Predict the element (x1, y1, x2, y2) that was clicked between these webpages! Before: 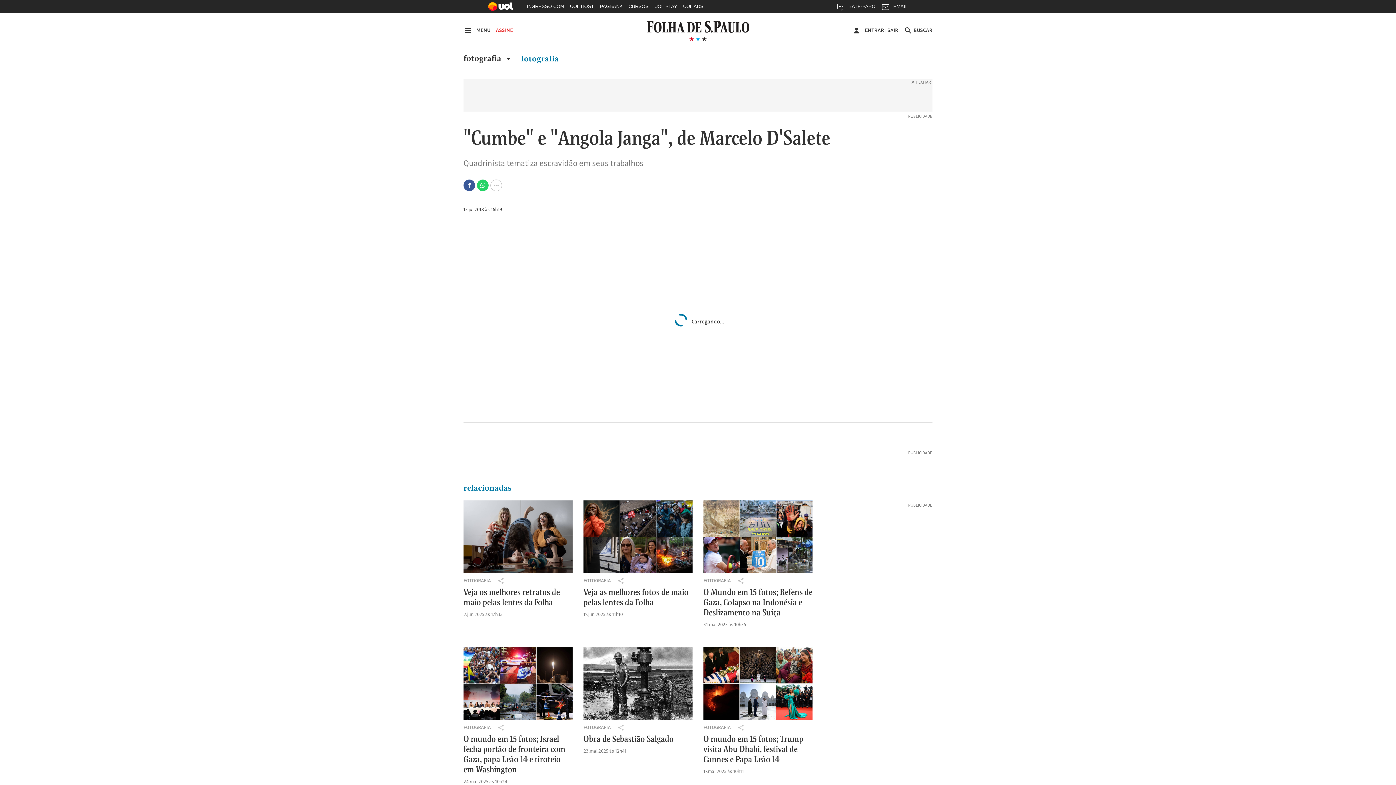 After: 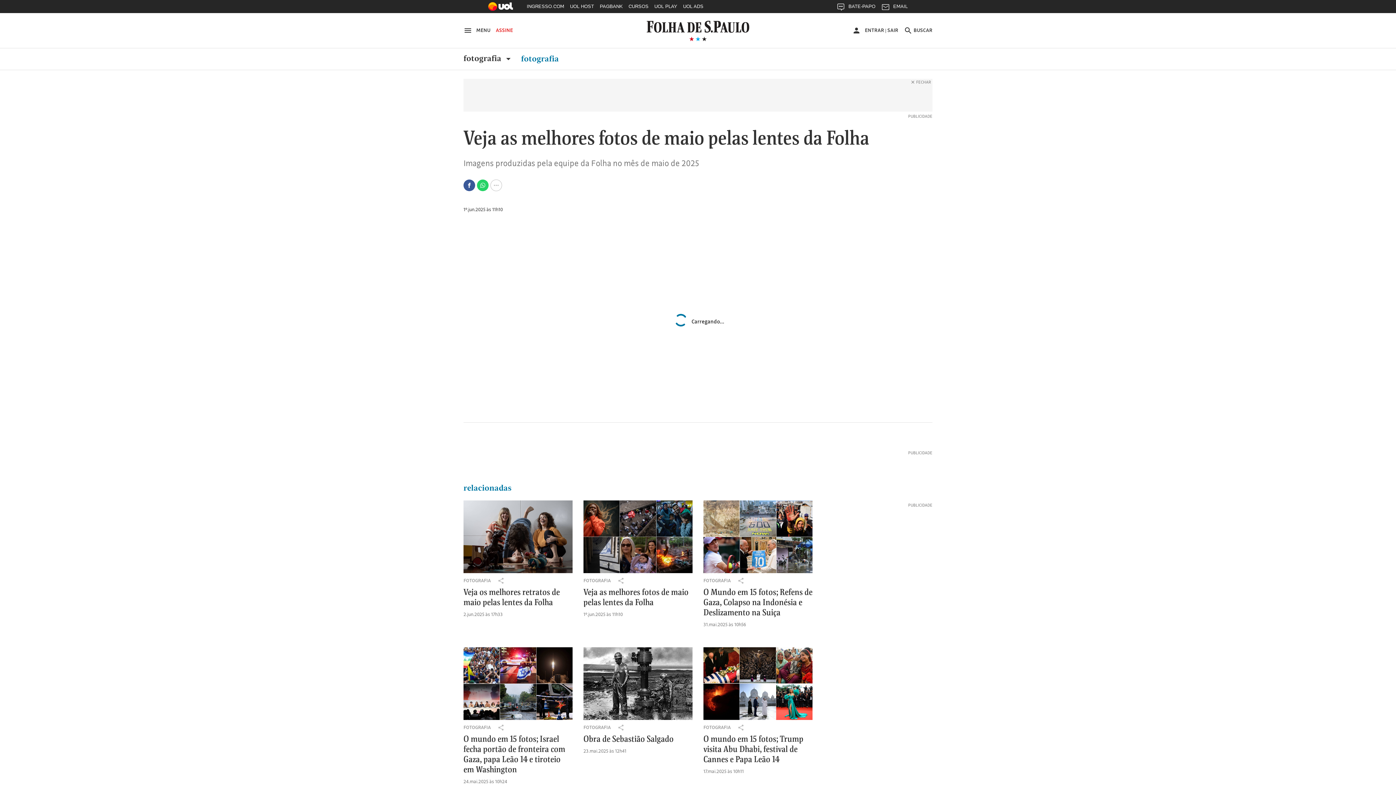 Action: bbox: (583, 500, 692, 573)